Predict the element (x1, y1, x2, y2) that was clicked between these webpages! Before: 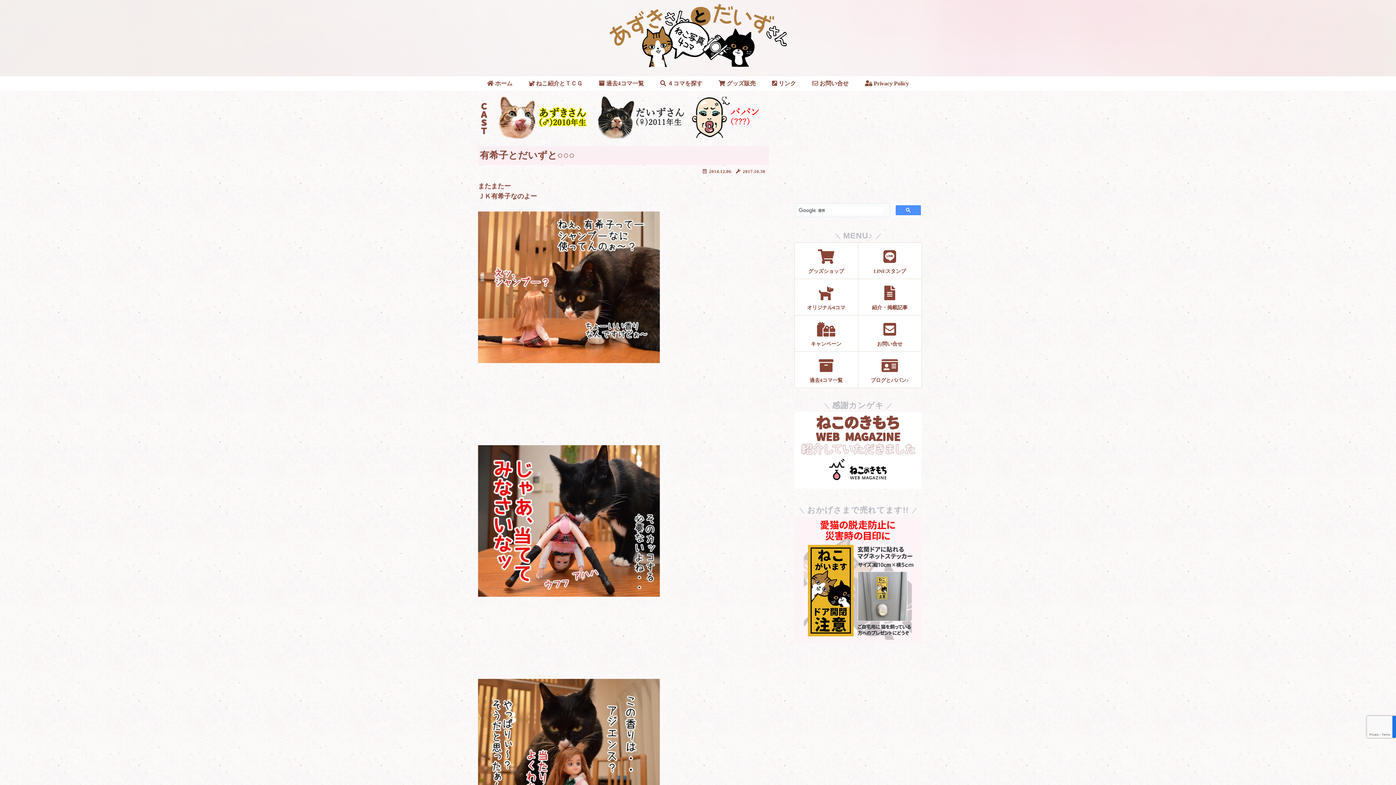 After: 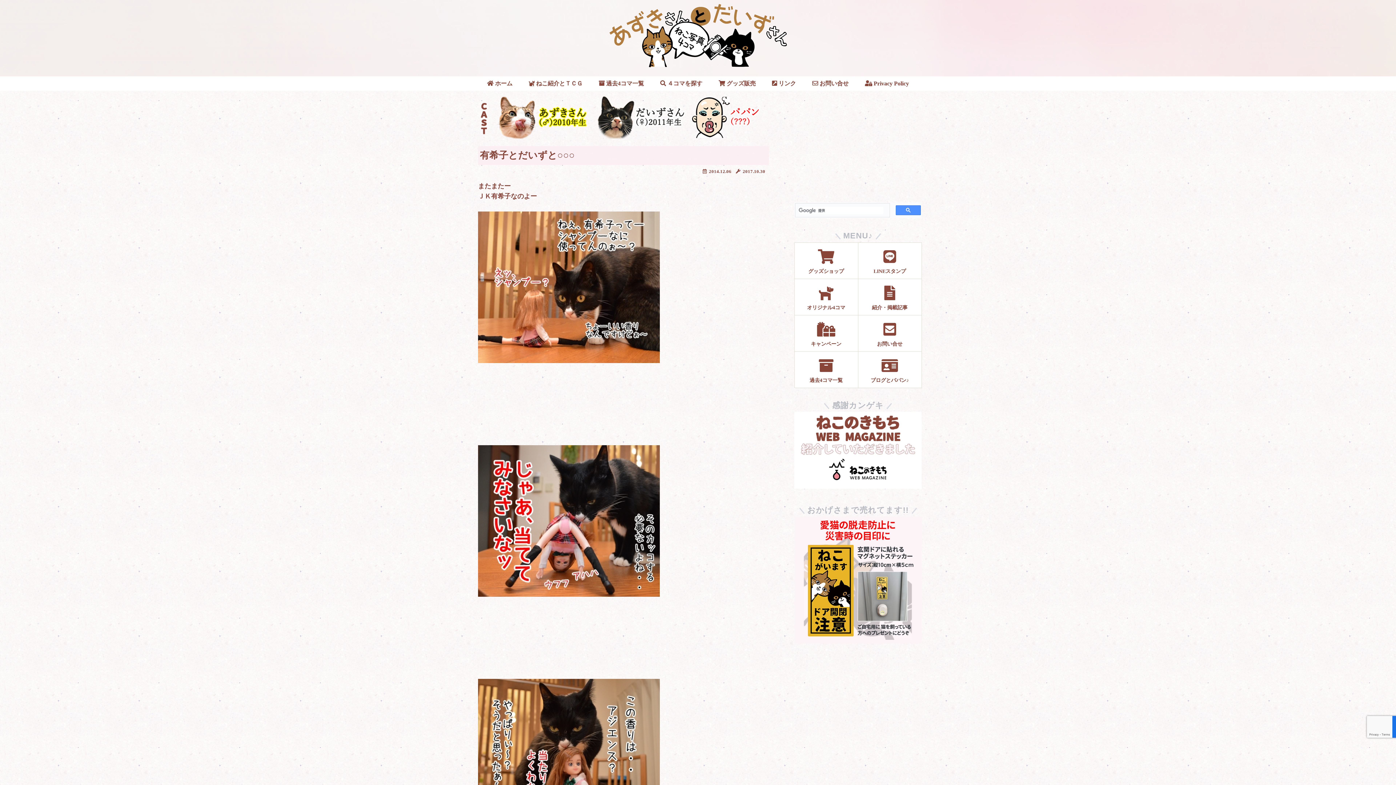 Action: bbox: (794, 483, 921, 490)